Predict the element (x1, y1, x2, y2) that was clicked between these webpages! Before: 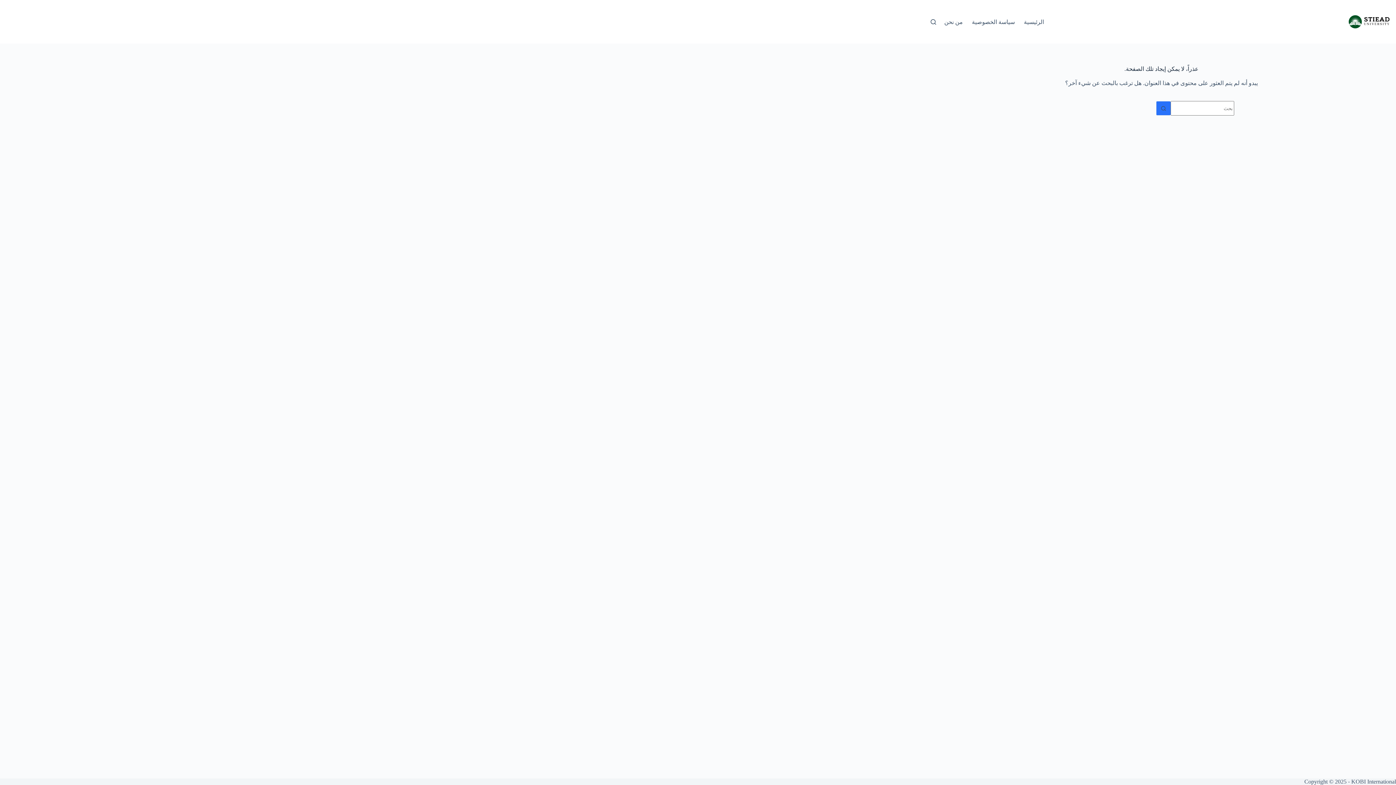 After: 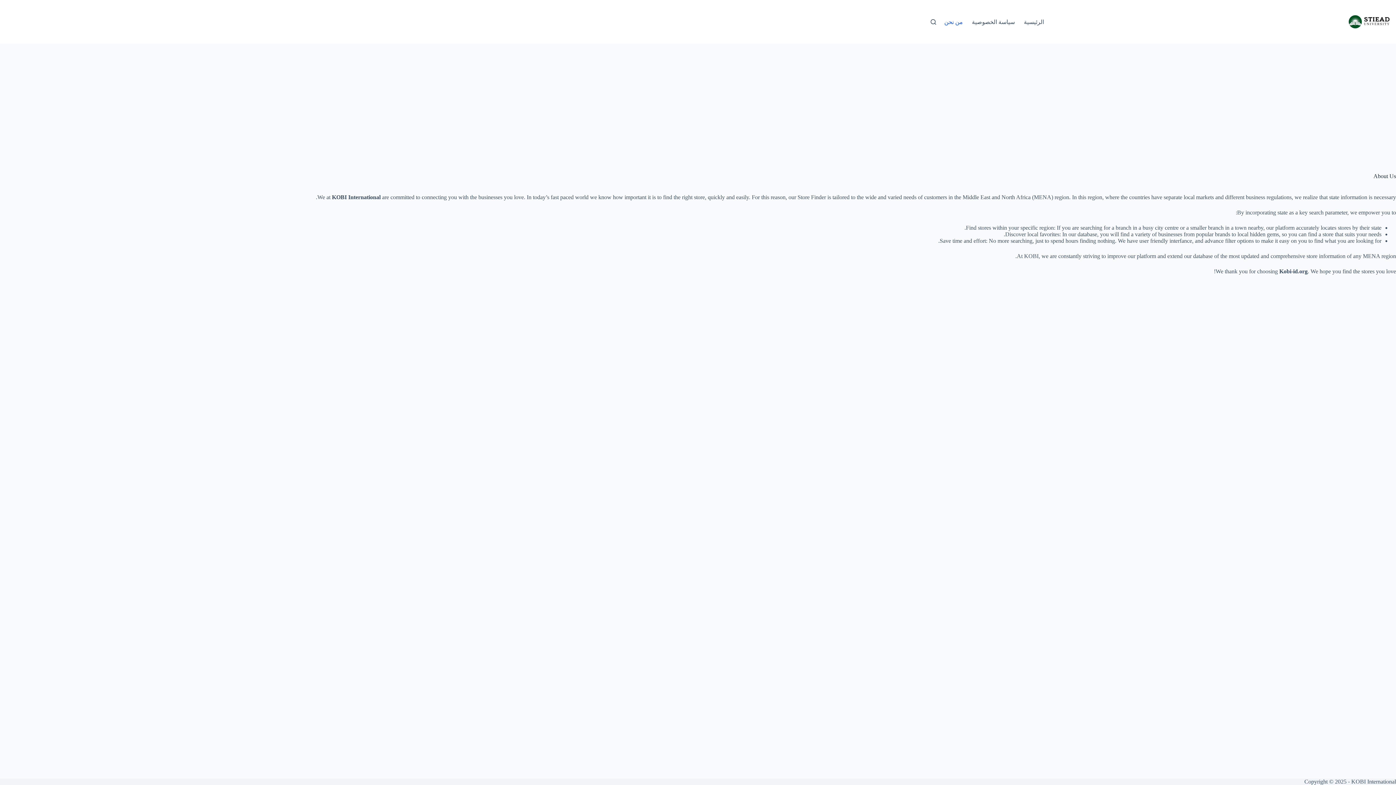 Action: label: من نحن bbox: (940, 0, 967, 43)